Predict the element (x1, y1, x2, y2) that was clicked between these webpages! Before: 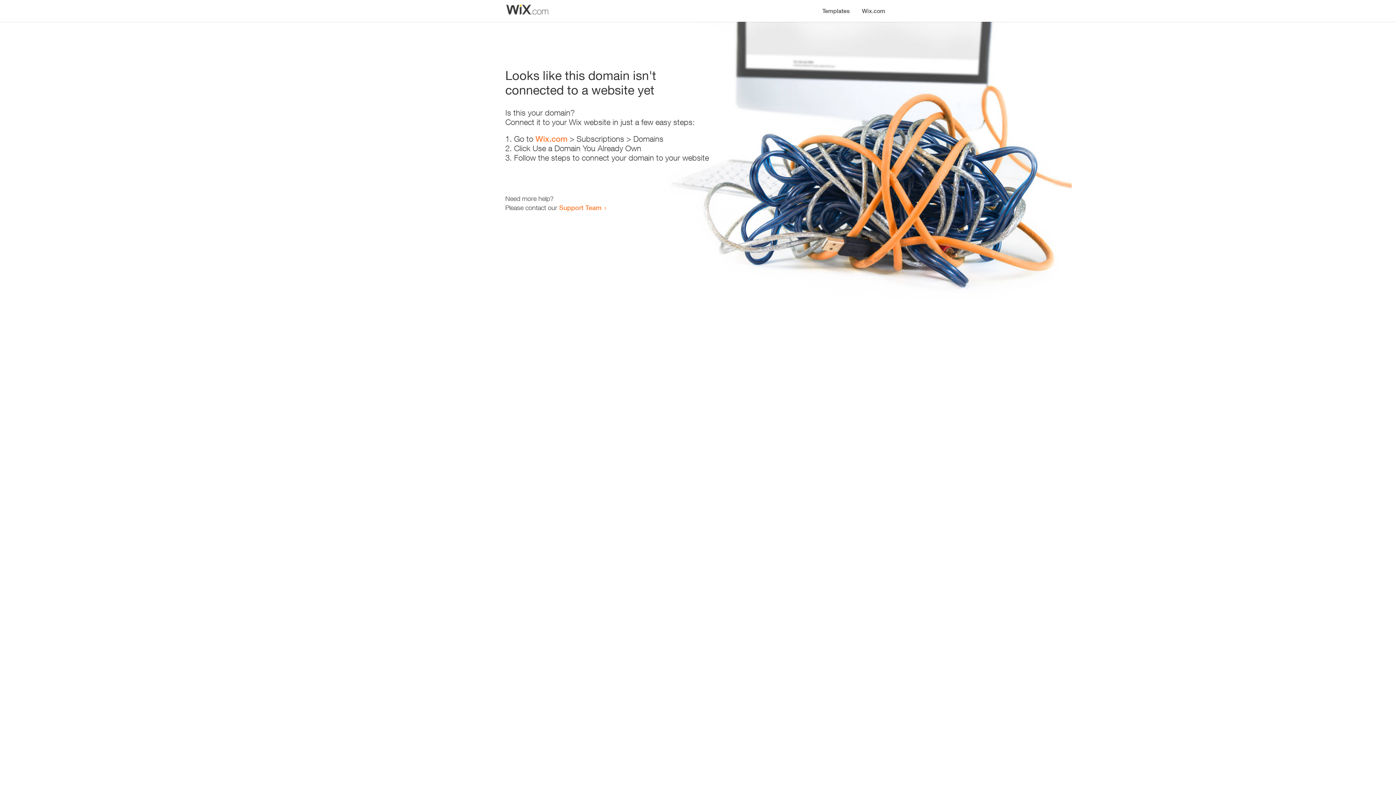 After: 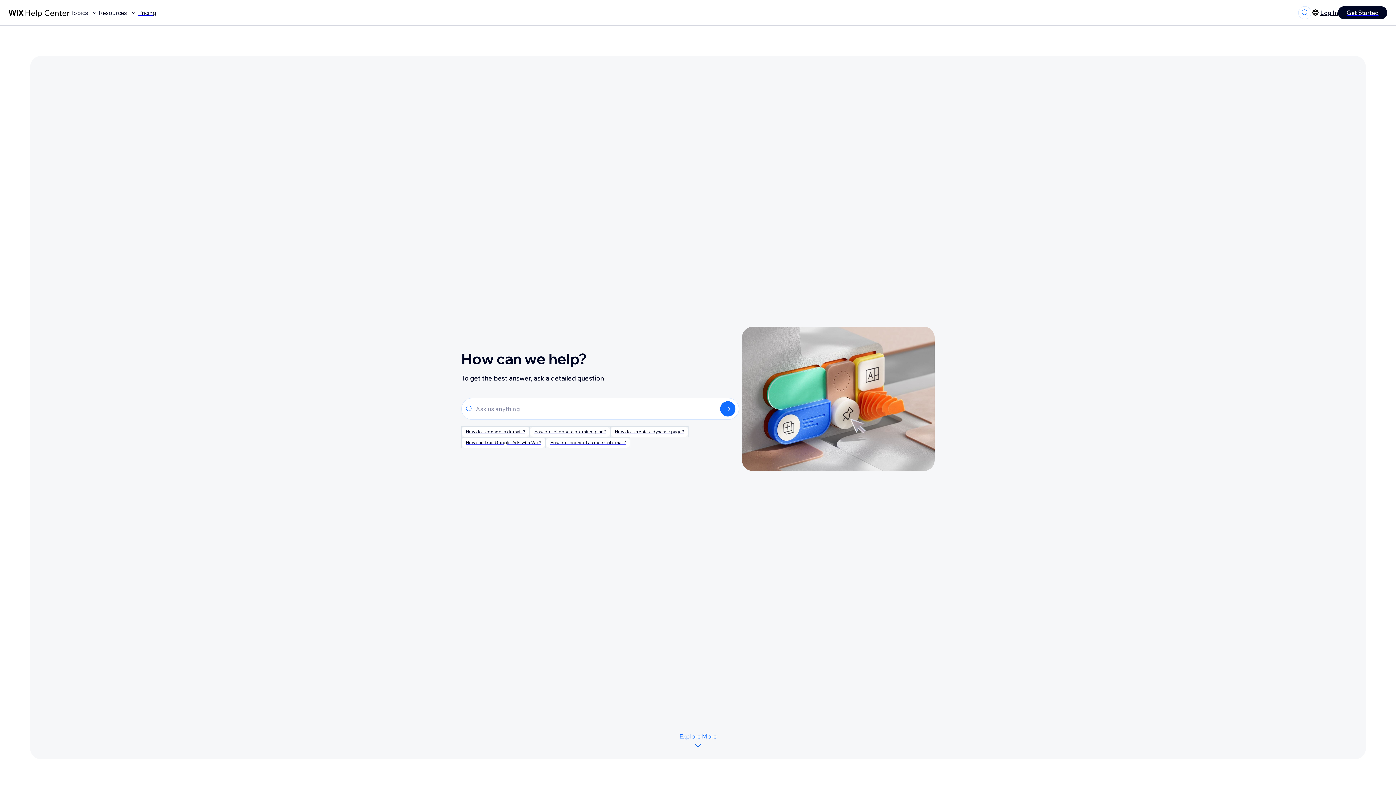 Action: label: Support Team bbox: (559, 203, 601, 211)